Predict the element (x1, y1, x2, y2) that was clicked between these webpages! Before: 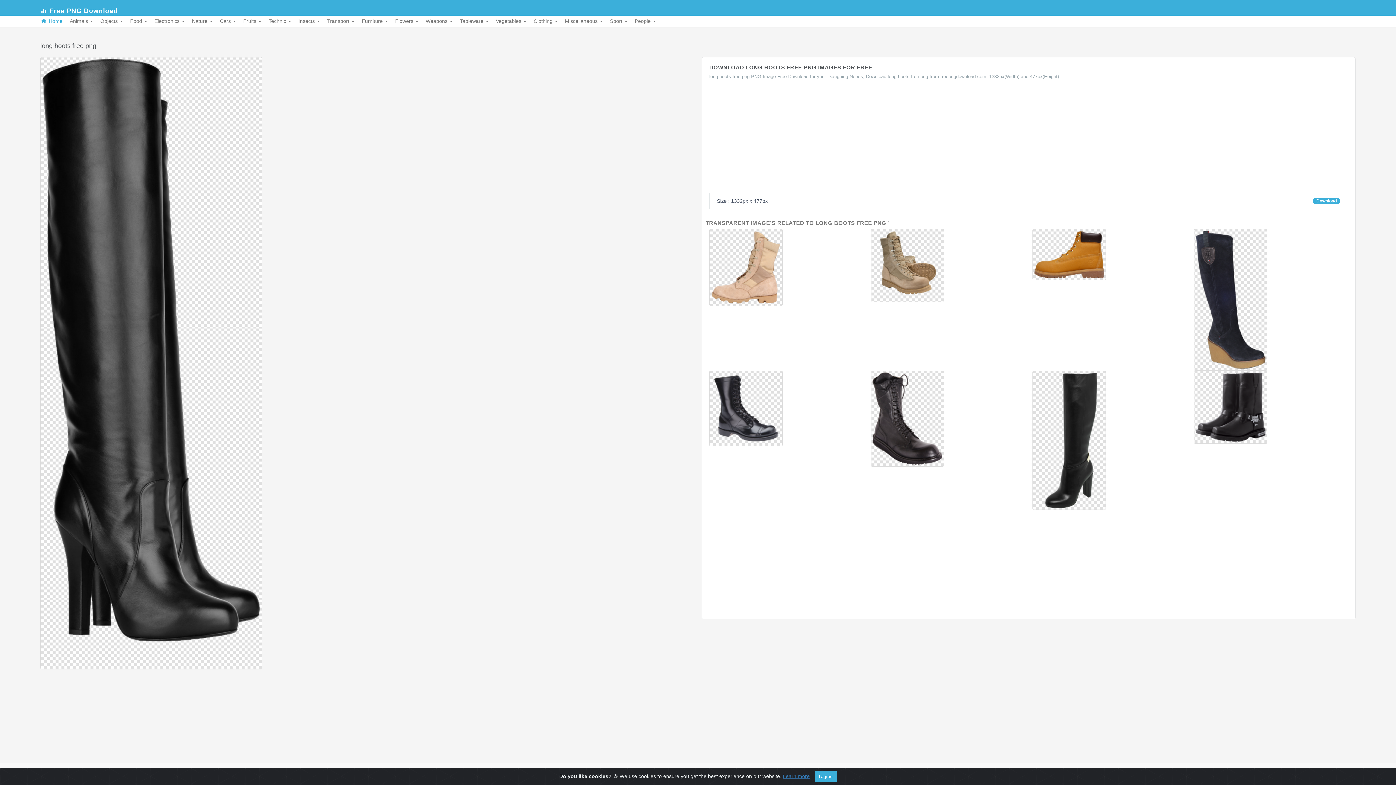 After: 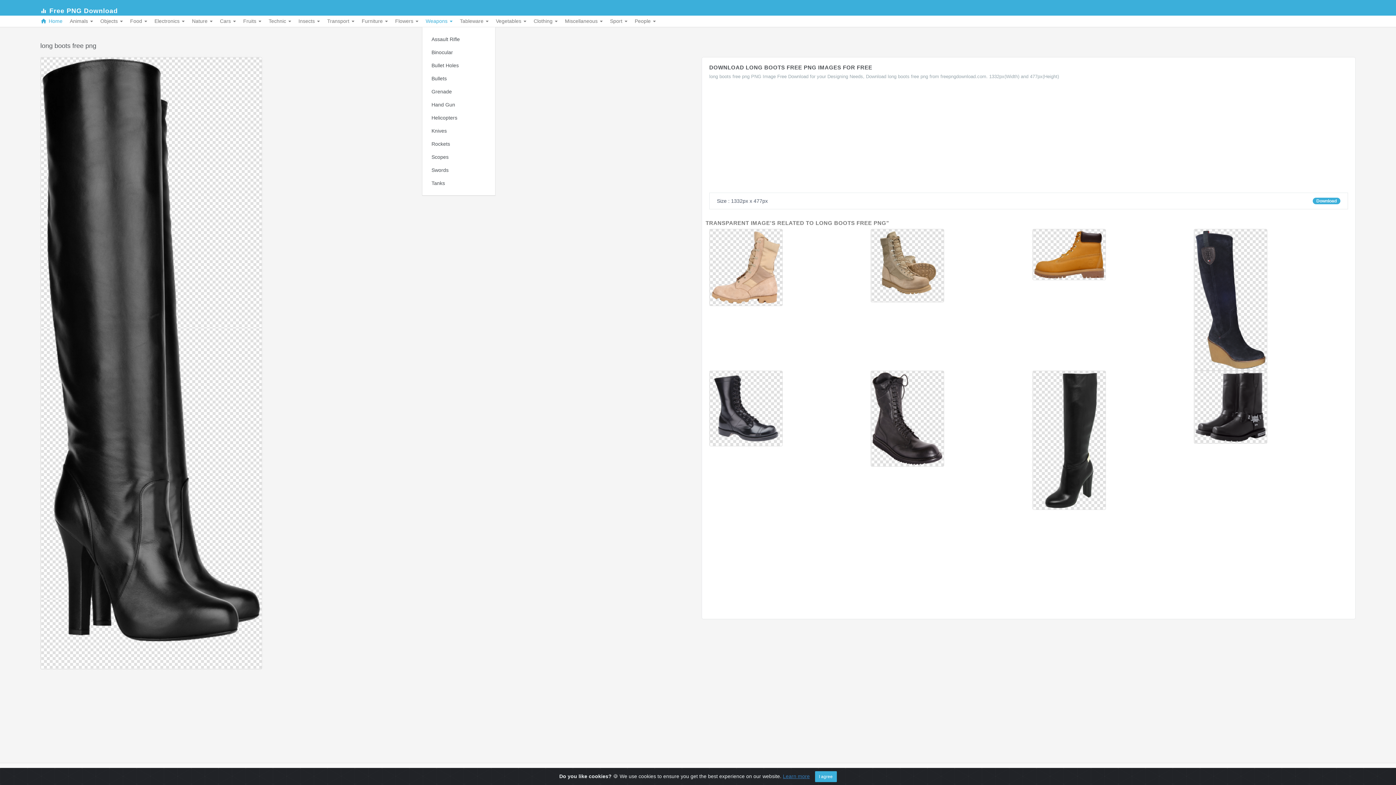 Action: bbox: (422, 15, 456, 26) label: Weapons 